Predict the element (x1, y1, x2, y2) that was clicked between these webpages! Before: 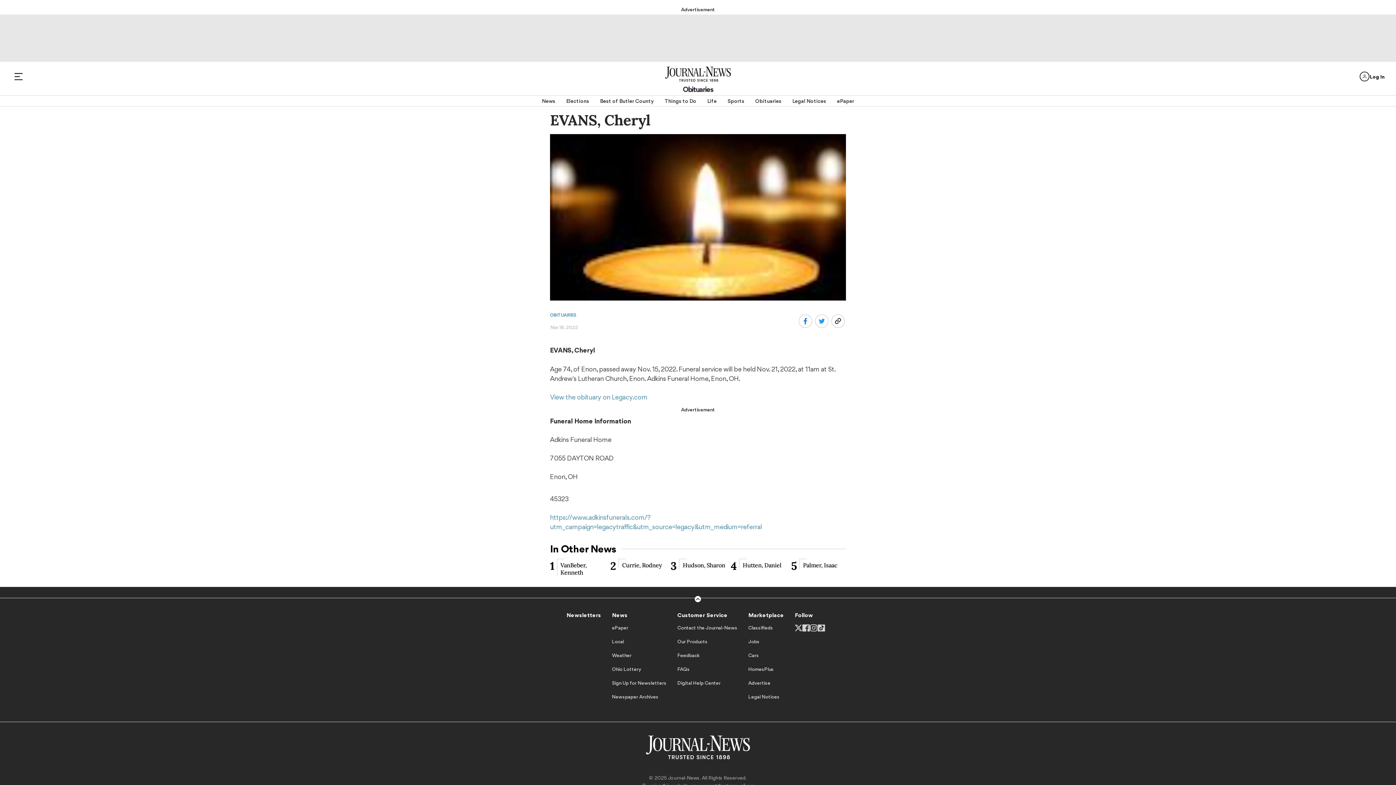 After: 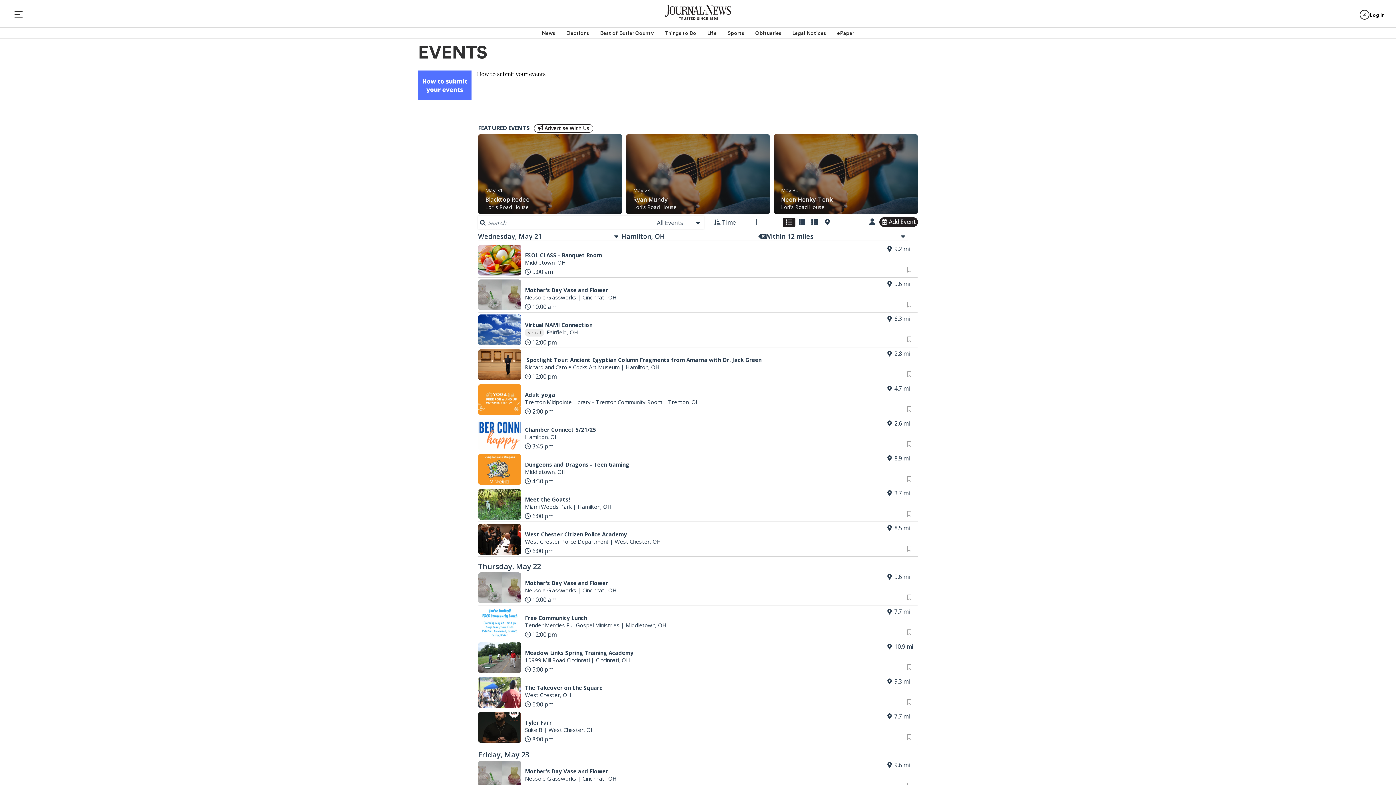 Action: bbox: (664, 95, 696, 106) label: Things to Do